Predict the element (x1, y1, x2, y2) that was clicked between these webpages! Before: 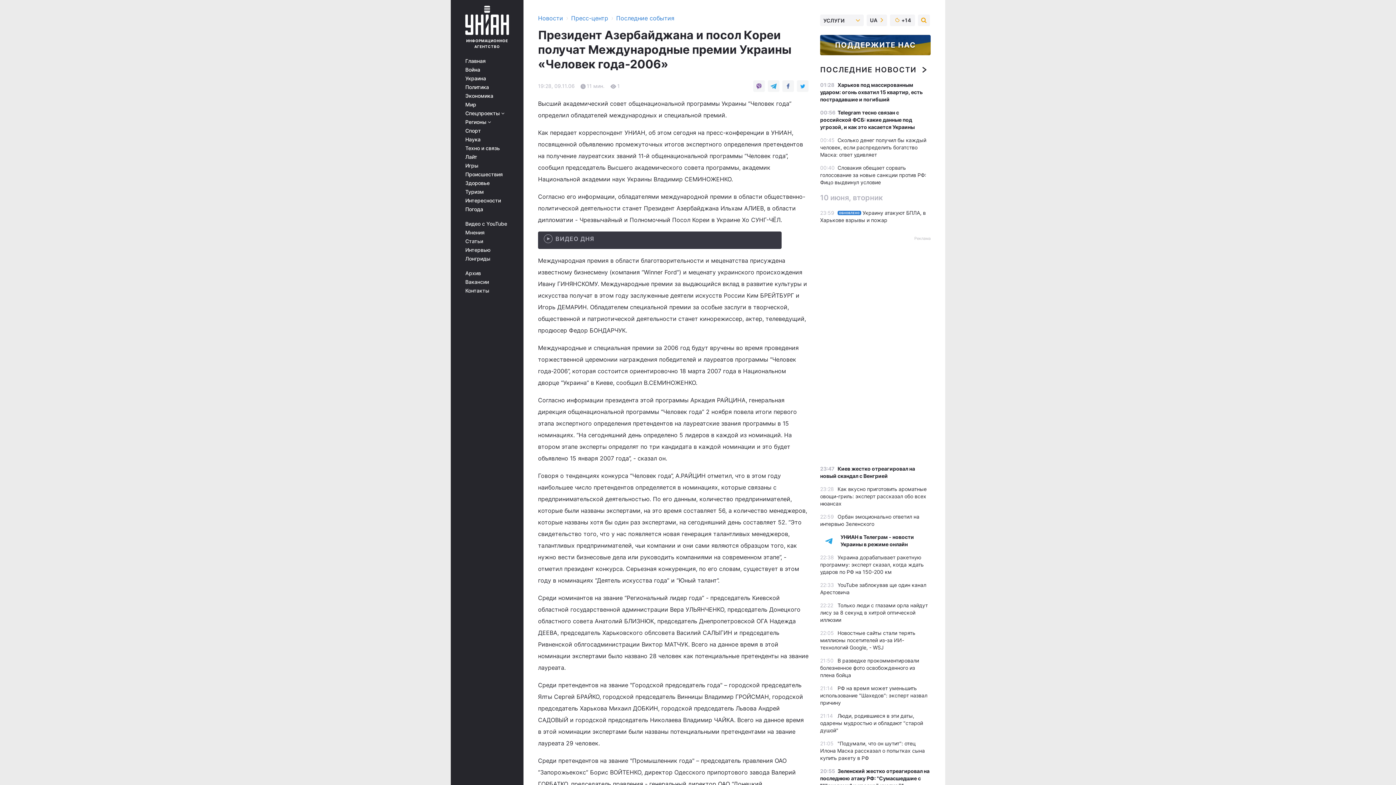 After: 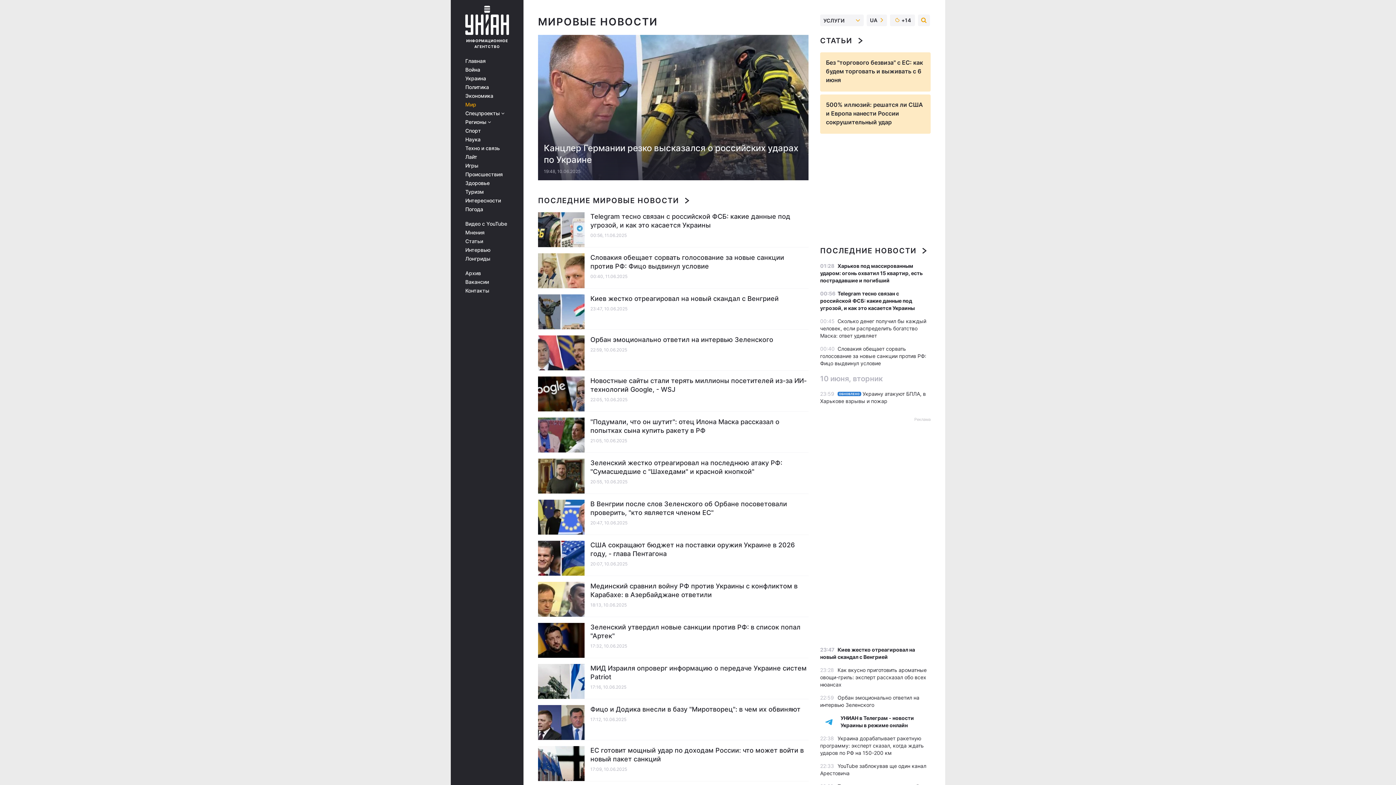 Action: label: Мир bbox: (465, 101, 513, 107)